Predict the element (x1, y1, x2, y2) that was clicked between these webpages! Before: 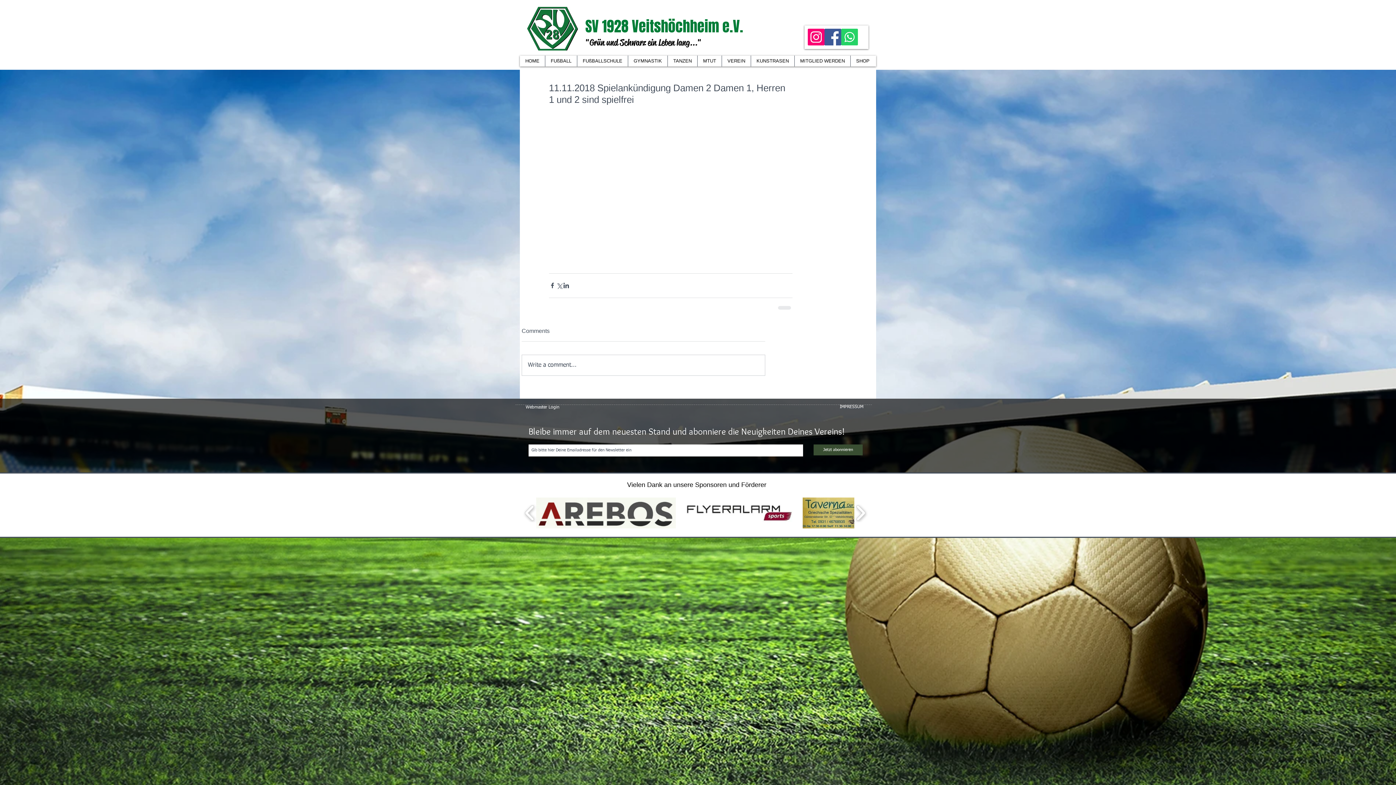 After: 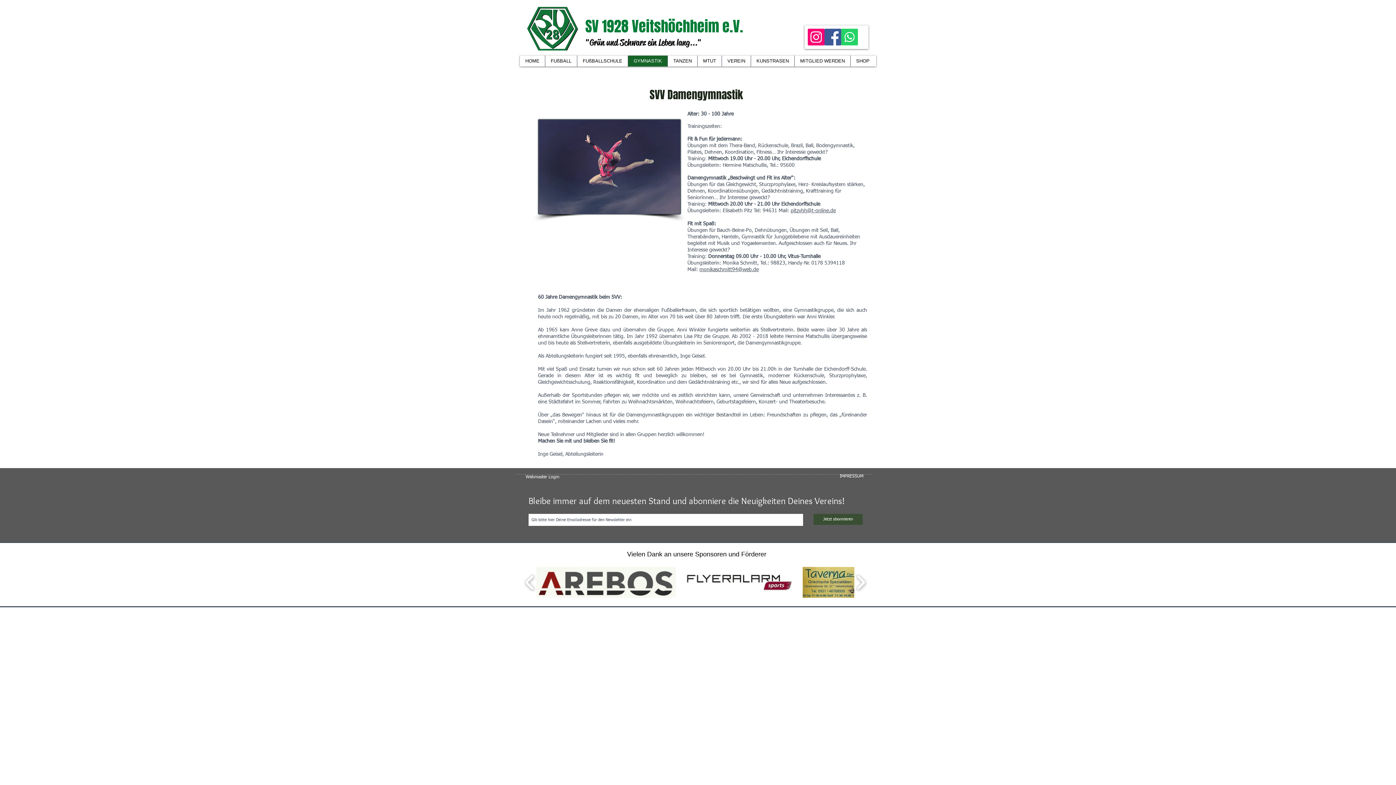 Action: label: GYMNASTIK bbox: (628, 55, 667, 66)